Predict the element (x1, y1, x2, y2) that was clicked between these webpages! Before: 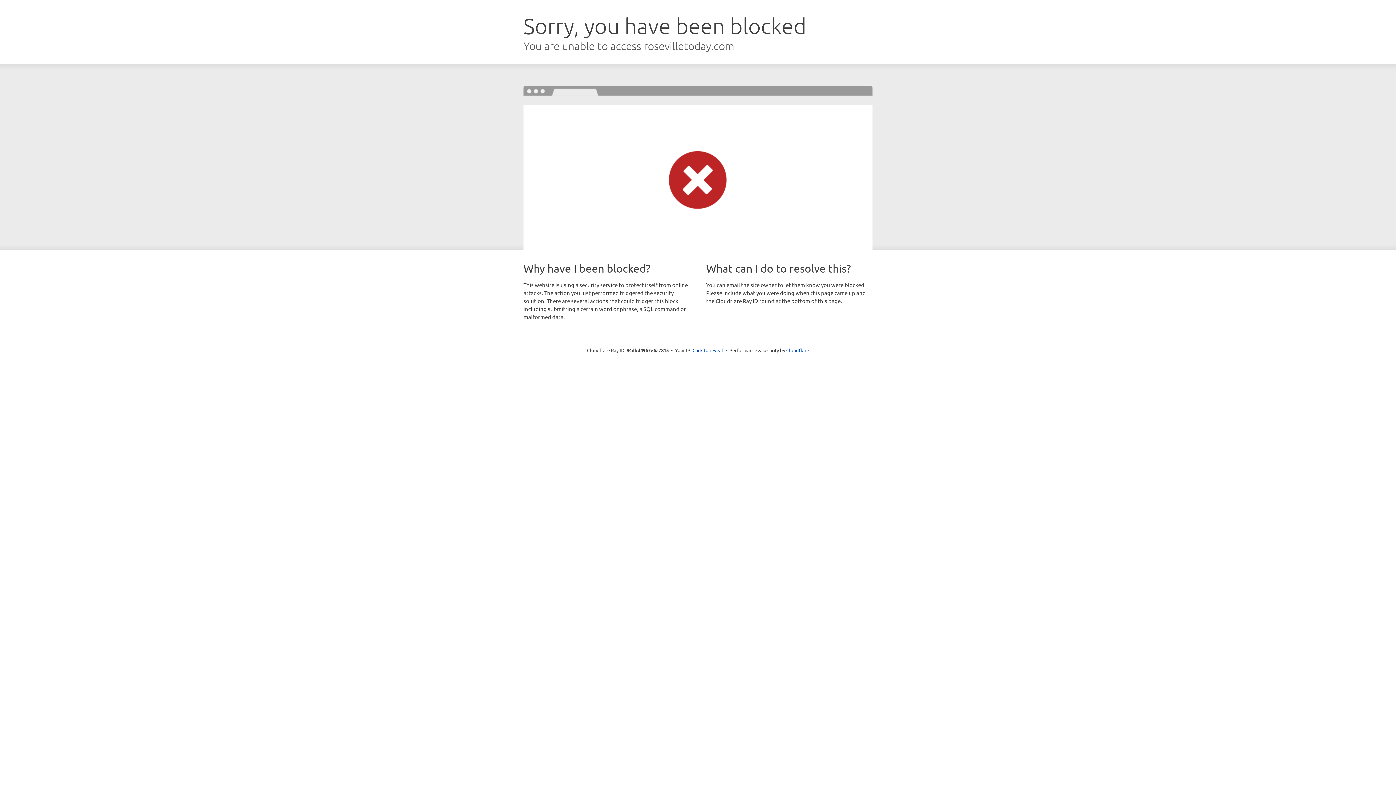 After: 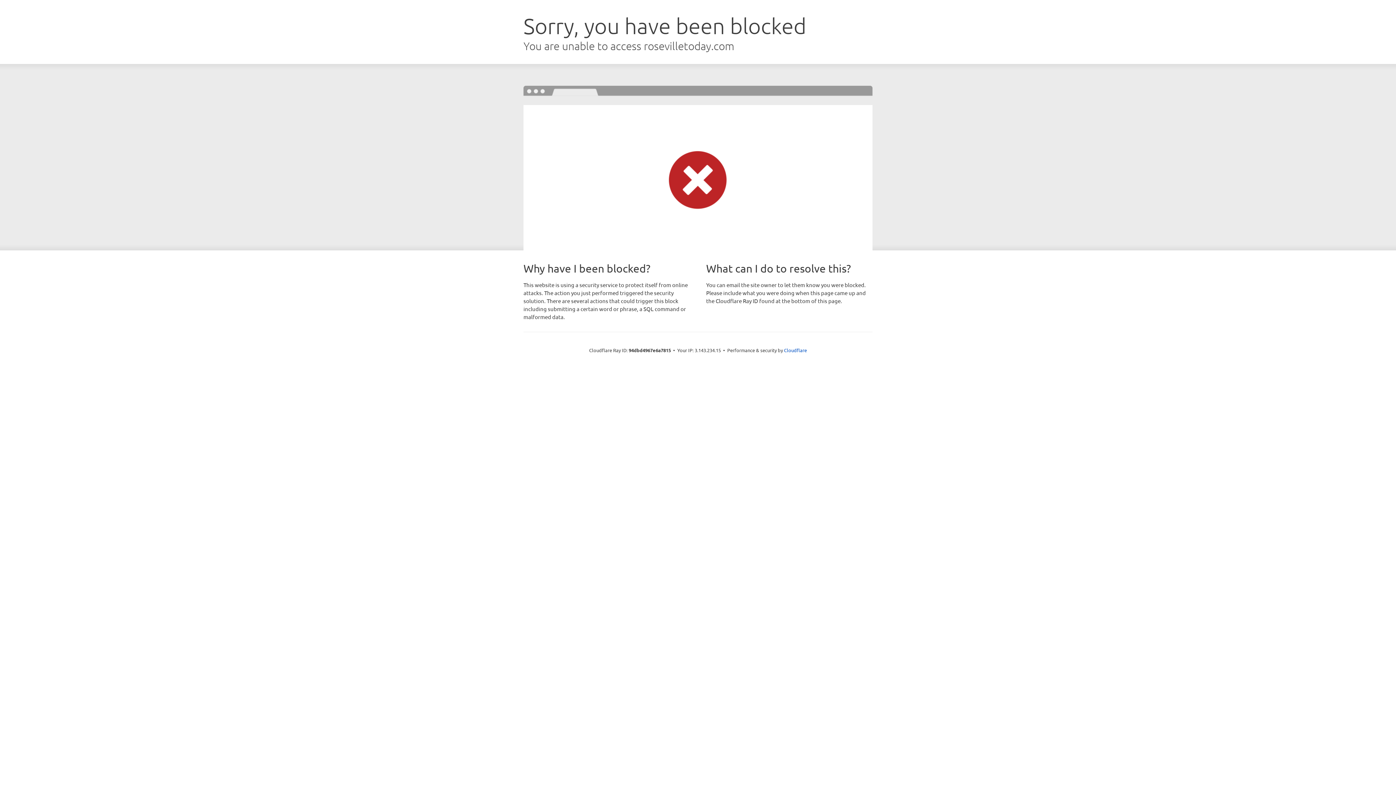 Action: bbox: (692, 346, 723, 353) label: Click to reveal